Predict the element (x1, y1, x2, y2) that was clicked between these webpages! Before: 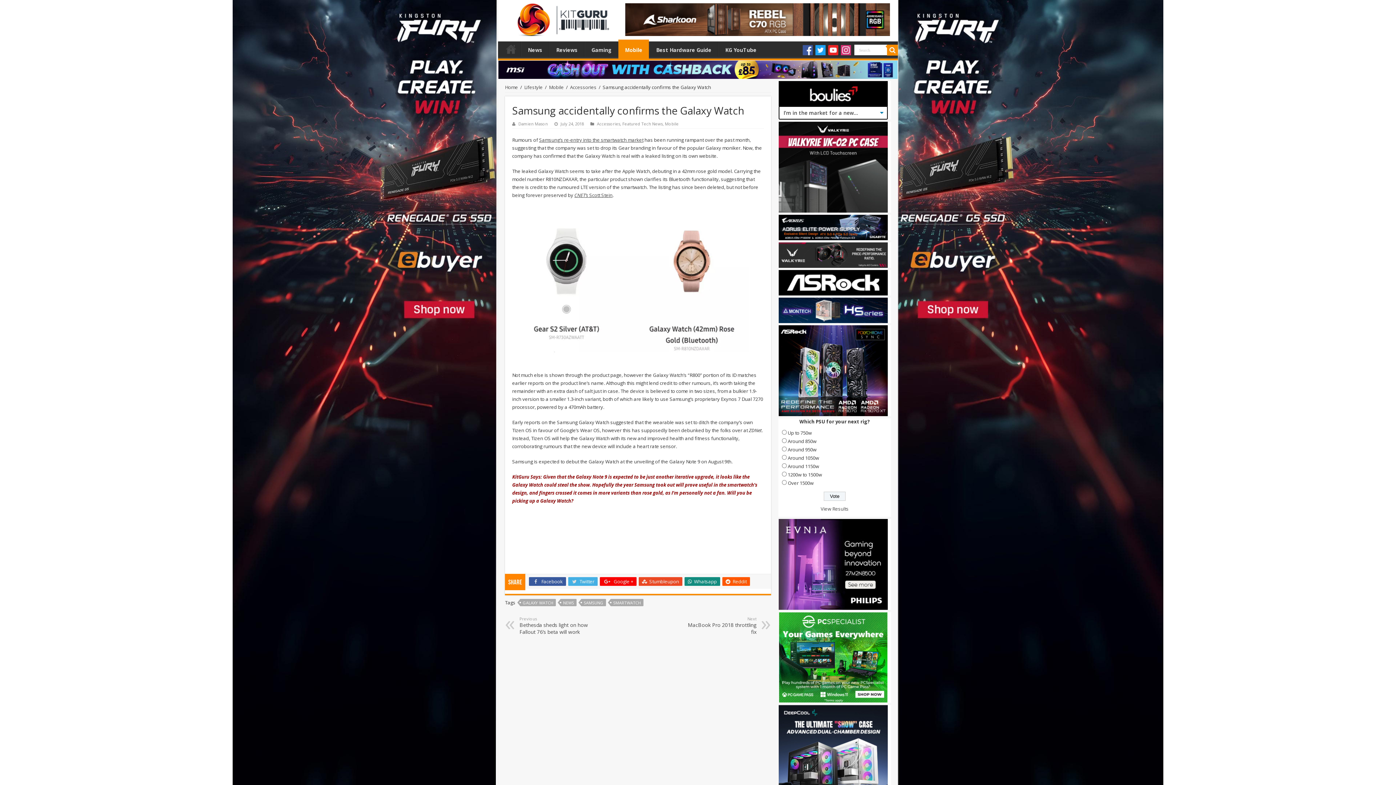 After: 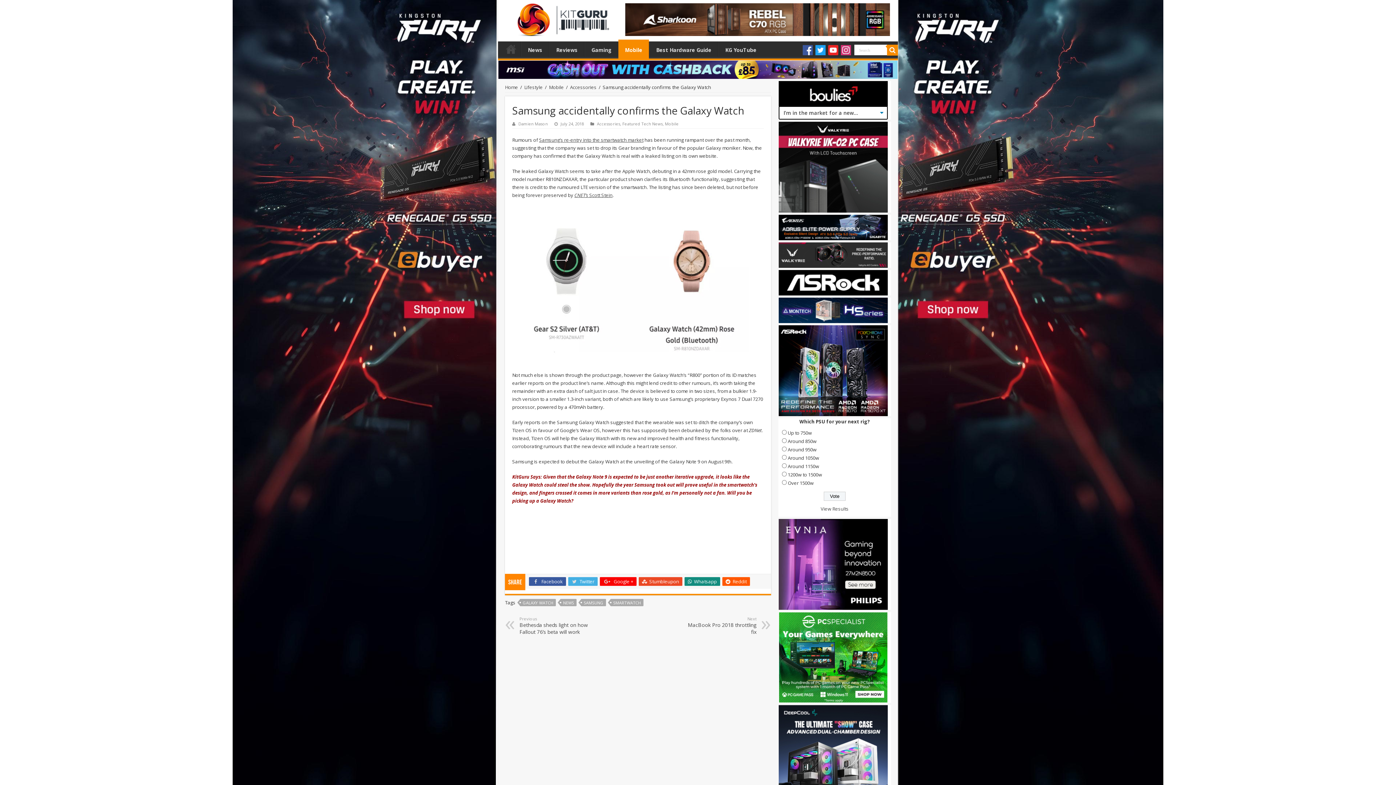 Action: bbox: (778, 654, 888, 660)